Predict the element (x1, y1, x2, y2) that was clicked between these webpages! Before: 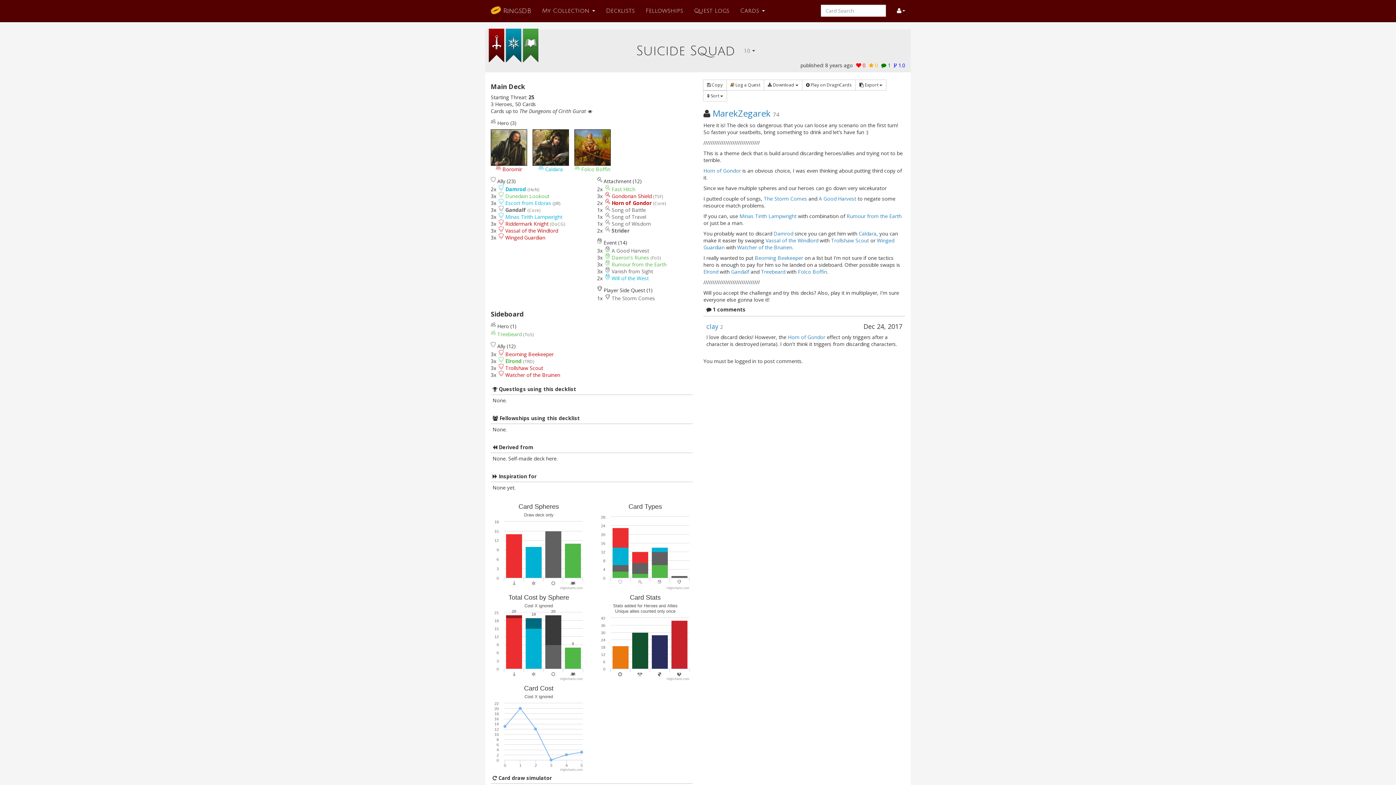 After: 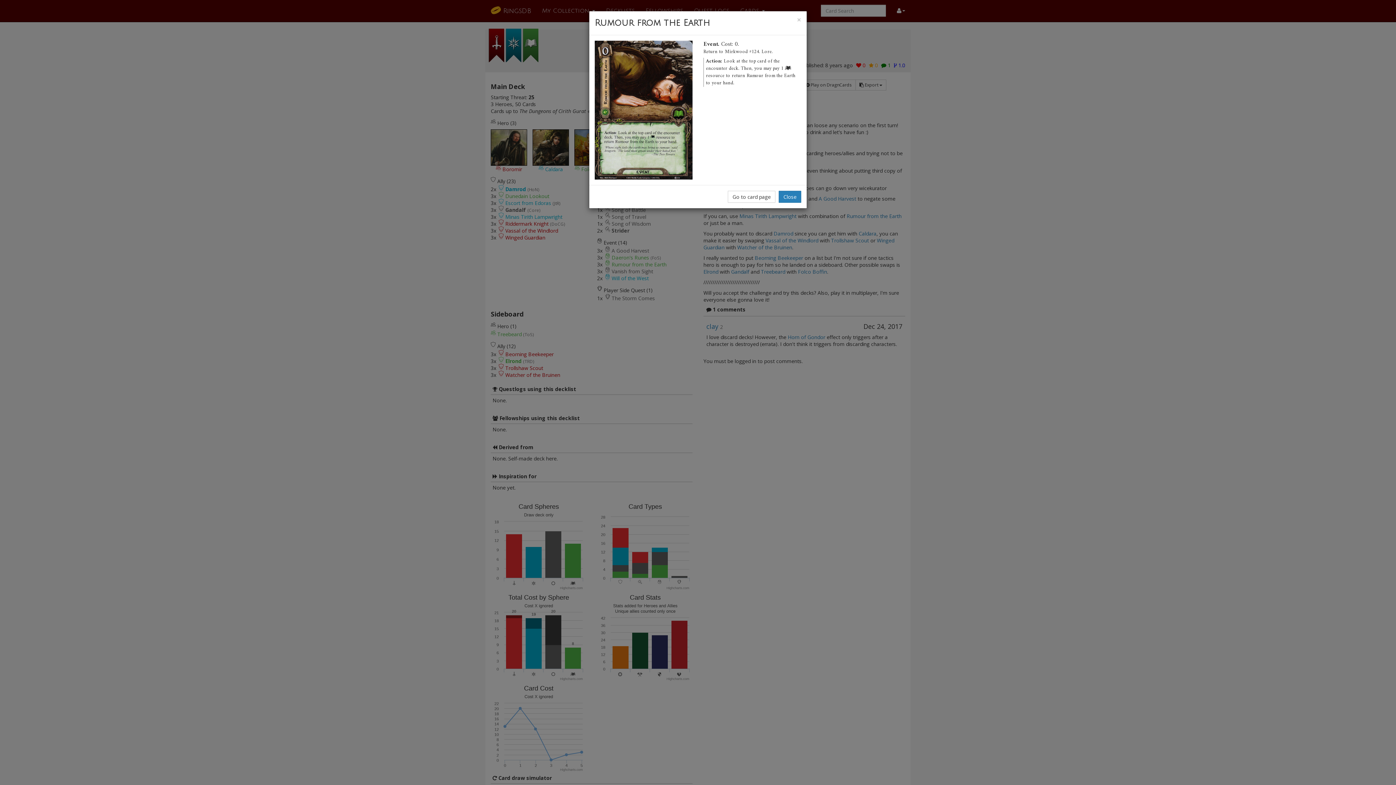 Action: bbox: (611, 261, 666, 268) label: Rumour from the Earth